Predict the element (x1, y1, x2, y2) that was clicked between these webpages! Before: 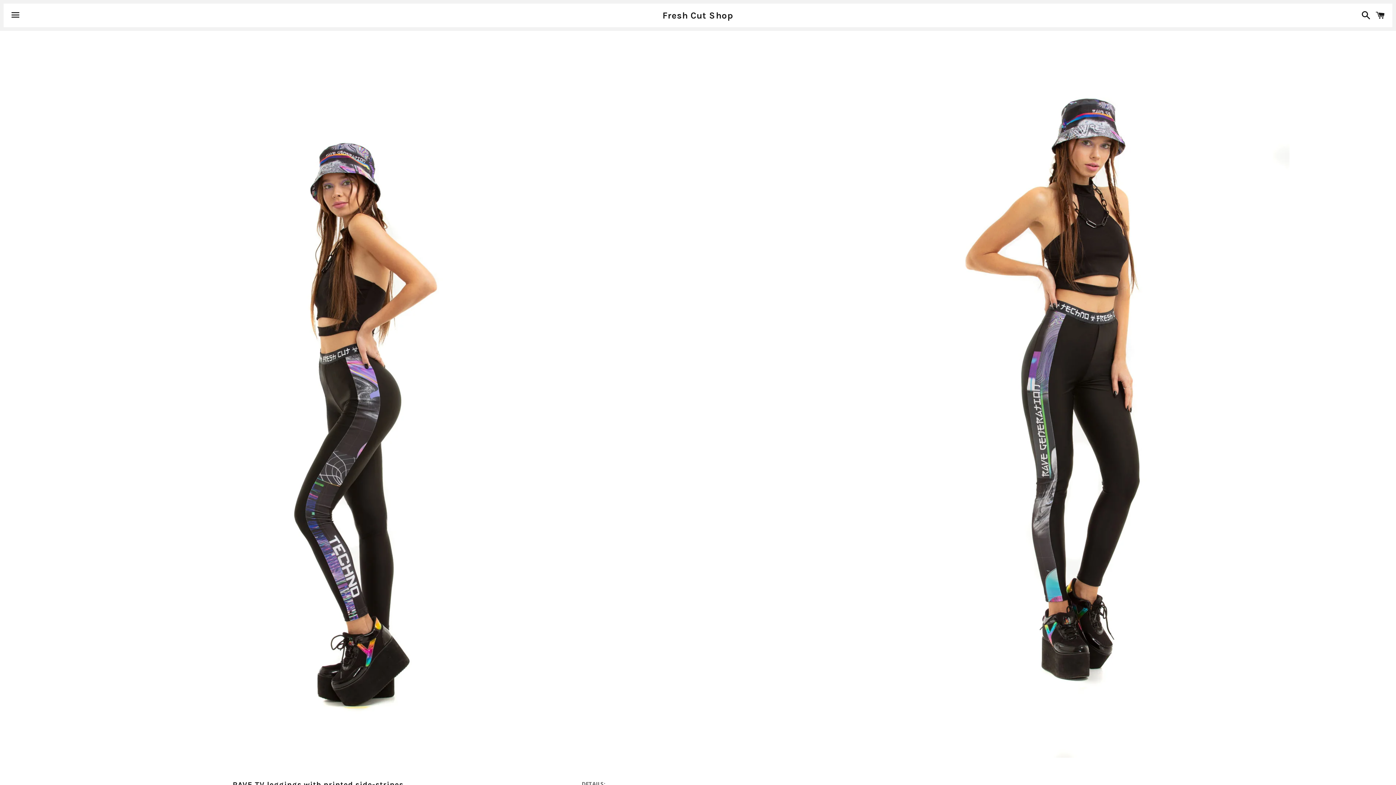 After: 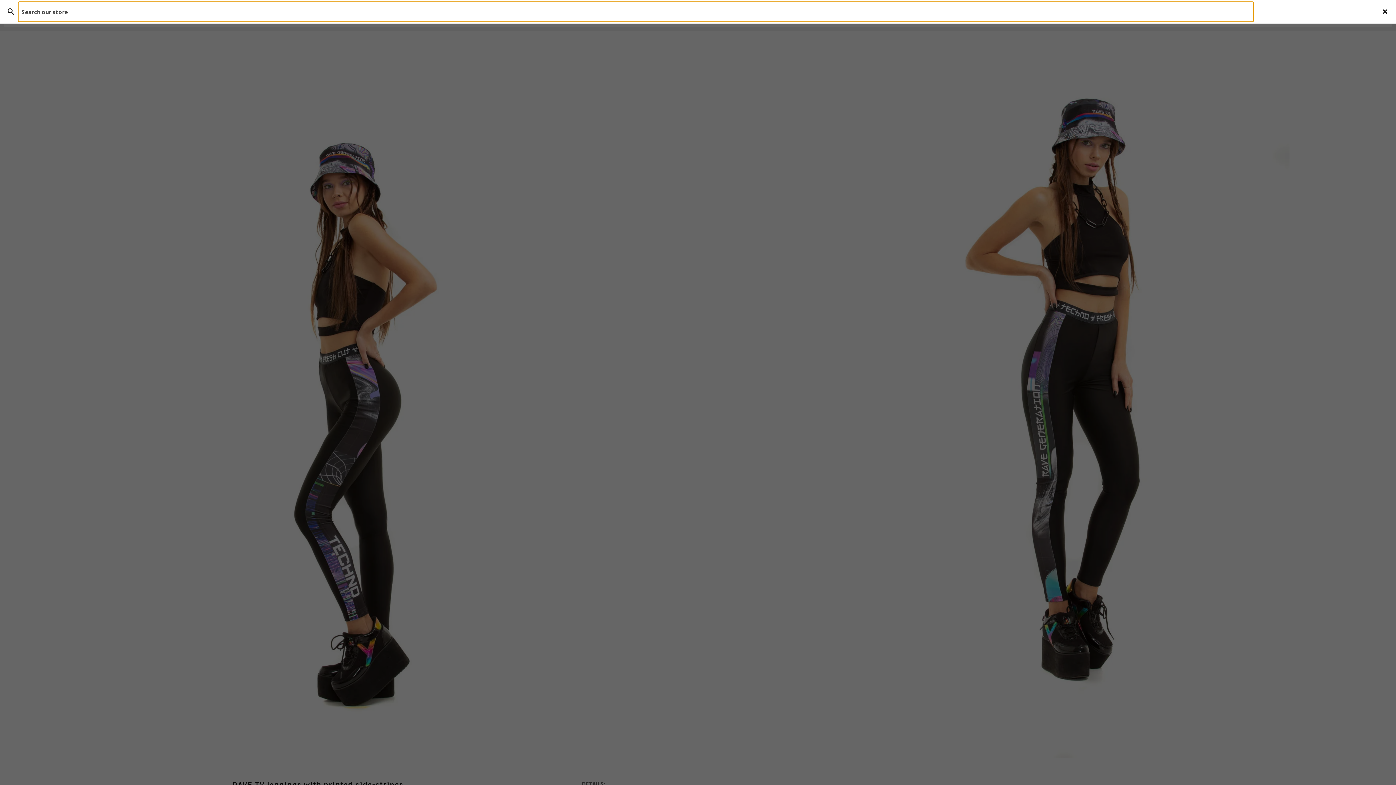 Action: bbox: (1358, 4, 1370, 26) label: Search